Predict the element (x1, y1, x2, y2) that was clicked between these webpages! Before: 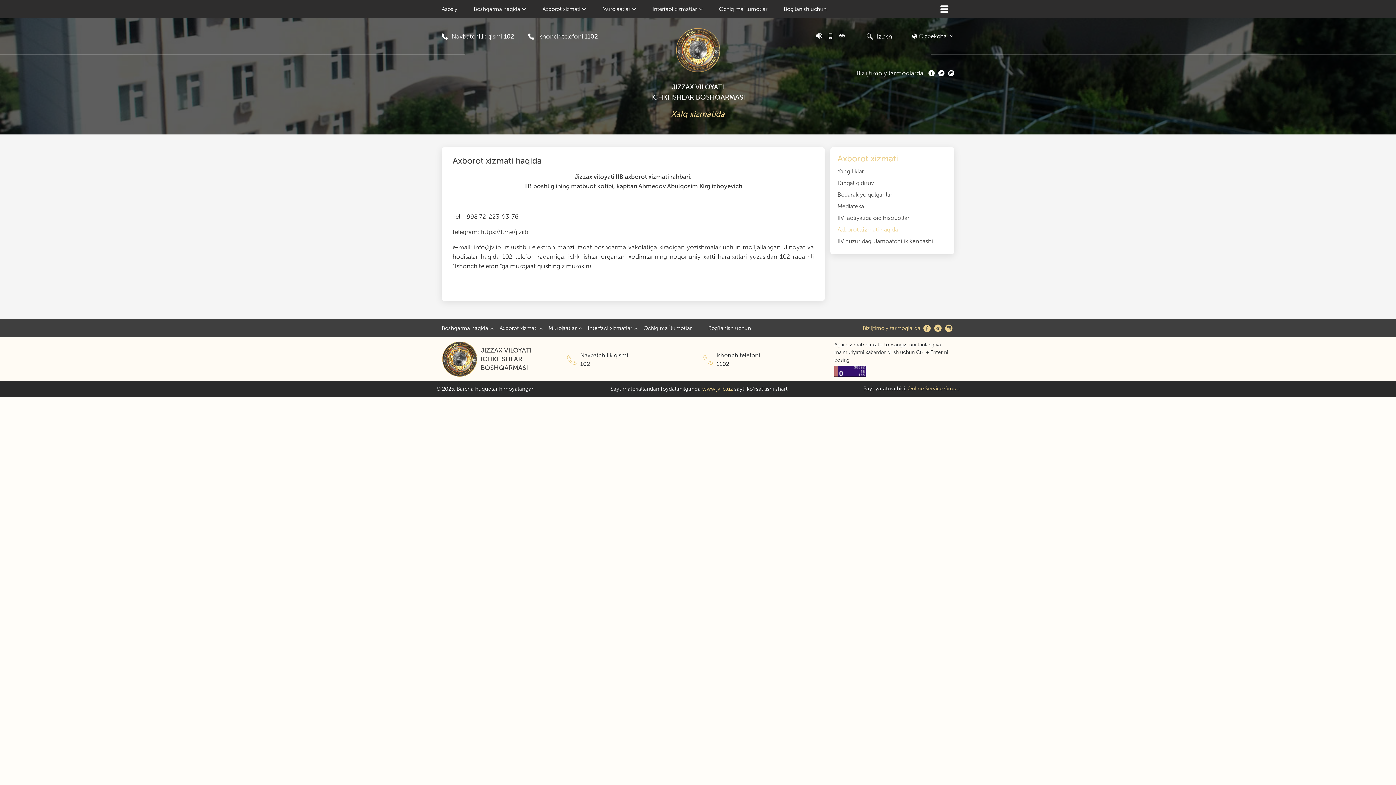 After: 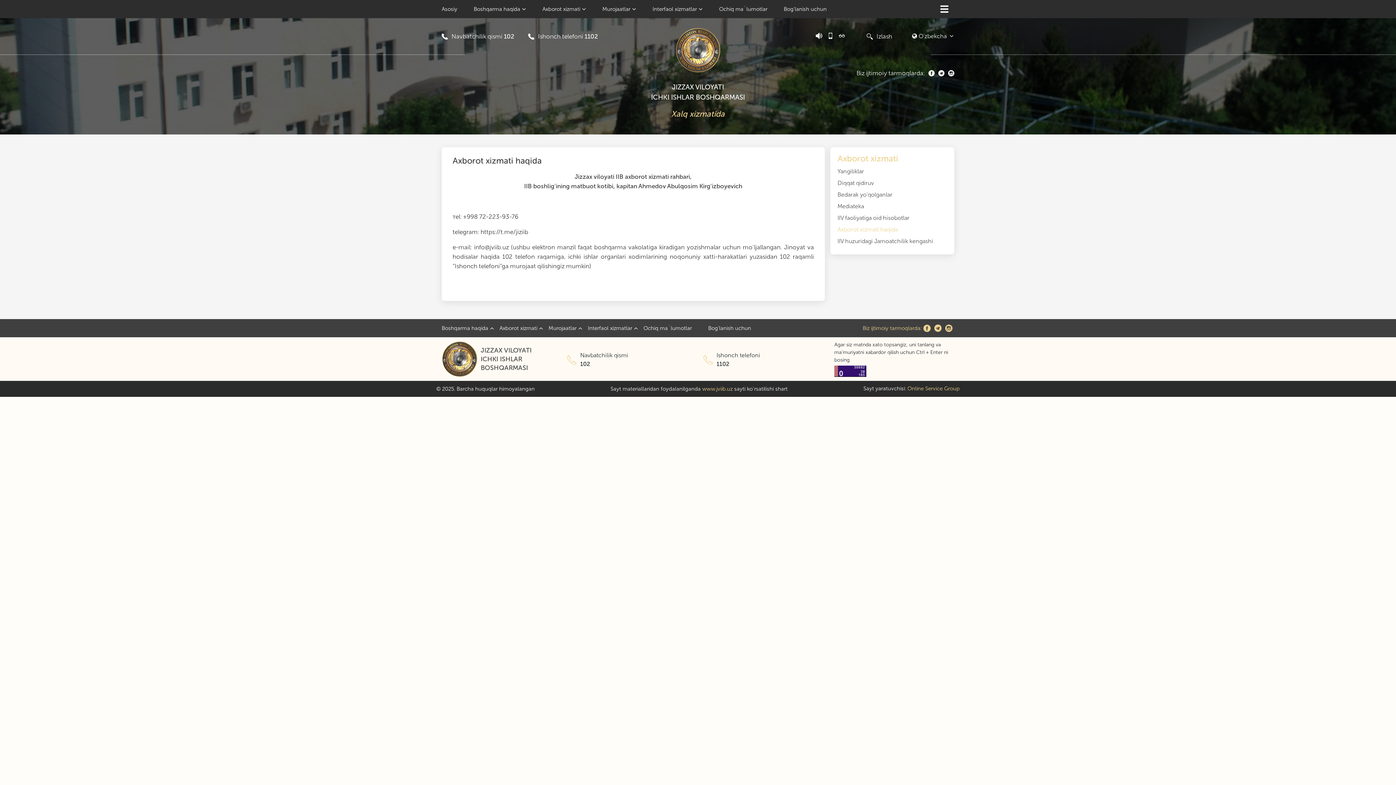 Action: bbox: (702, 385, 732, 392) label: www.jviib.uz